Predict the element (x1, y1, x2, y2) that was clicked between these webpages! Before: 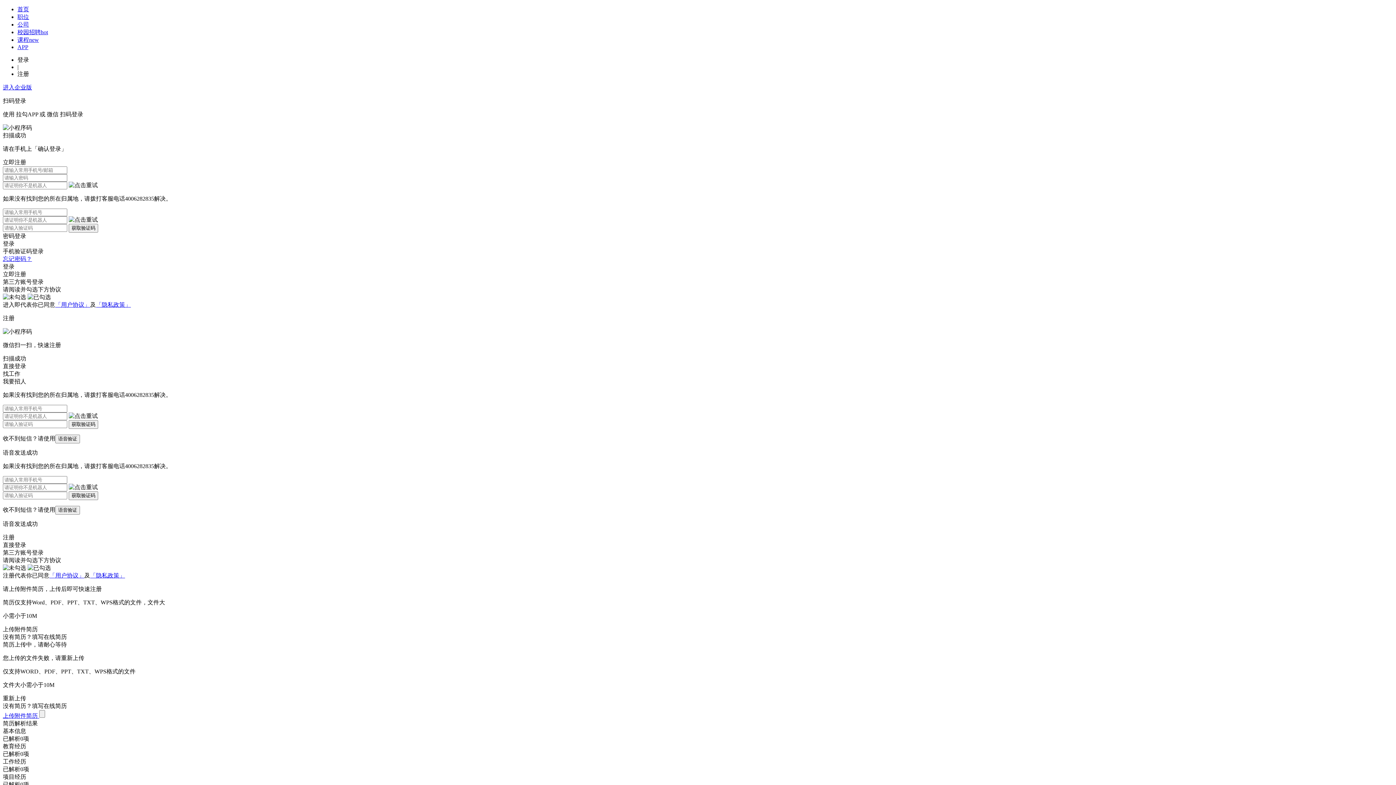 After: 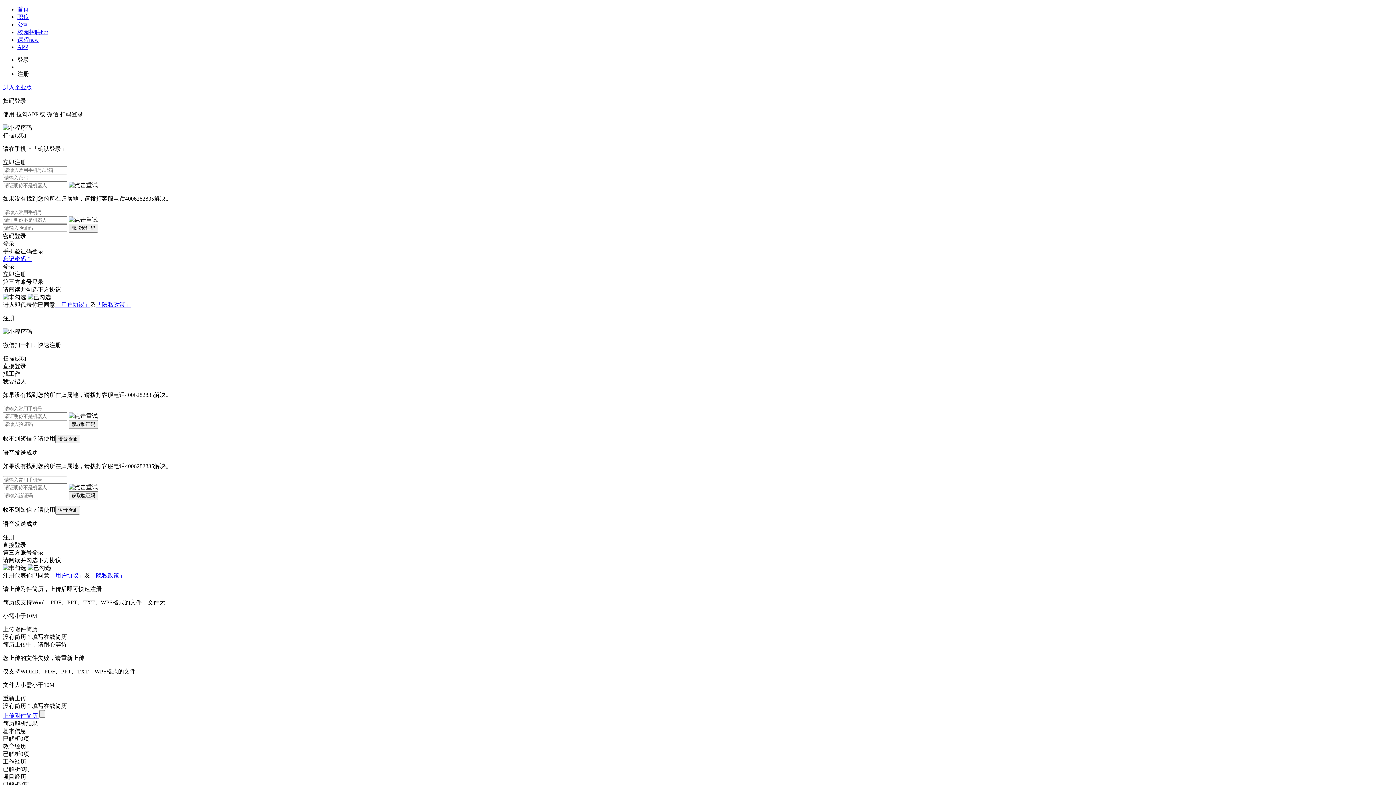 Action: bbox: (17, 29, 48, 35) label: 校园招聘hot